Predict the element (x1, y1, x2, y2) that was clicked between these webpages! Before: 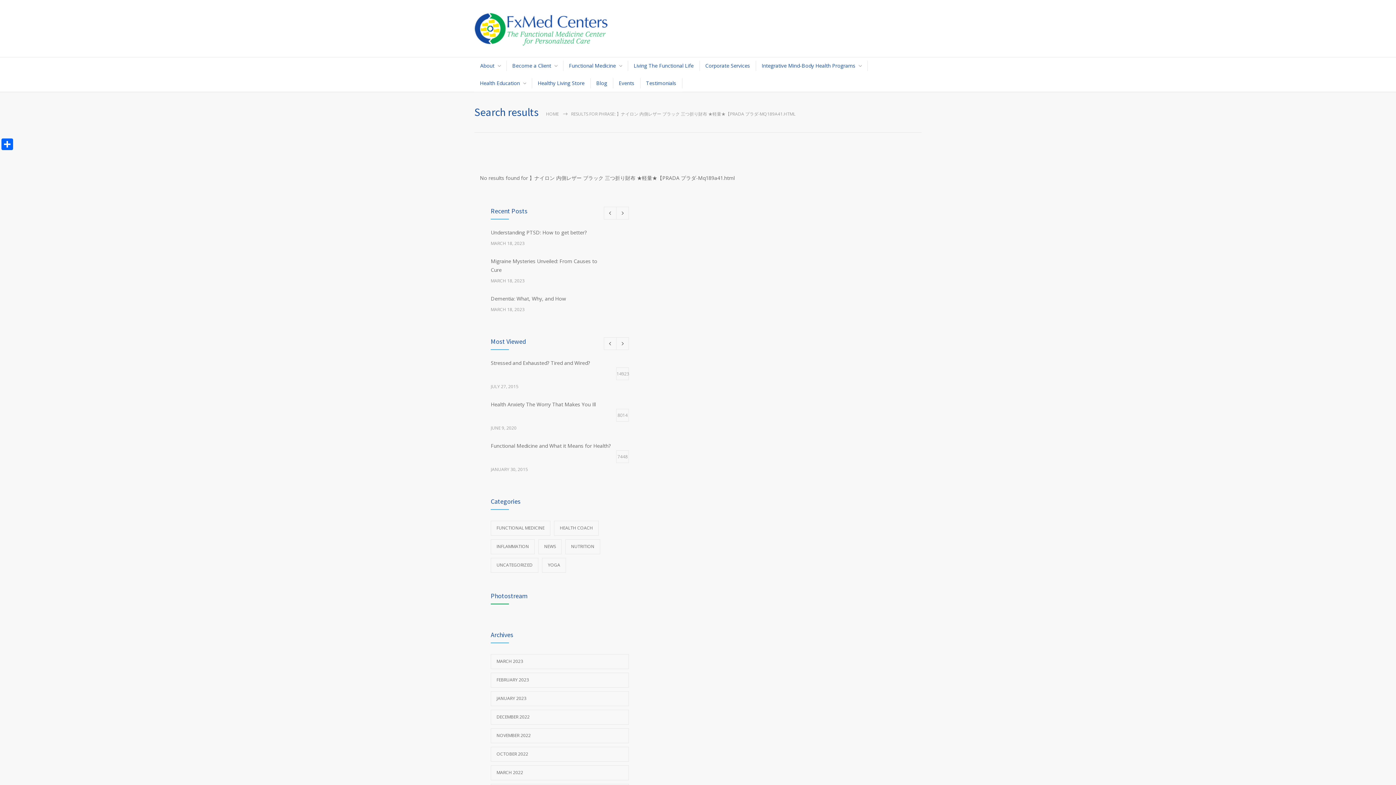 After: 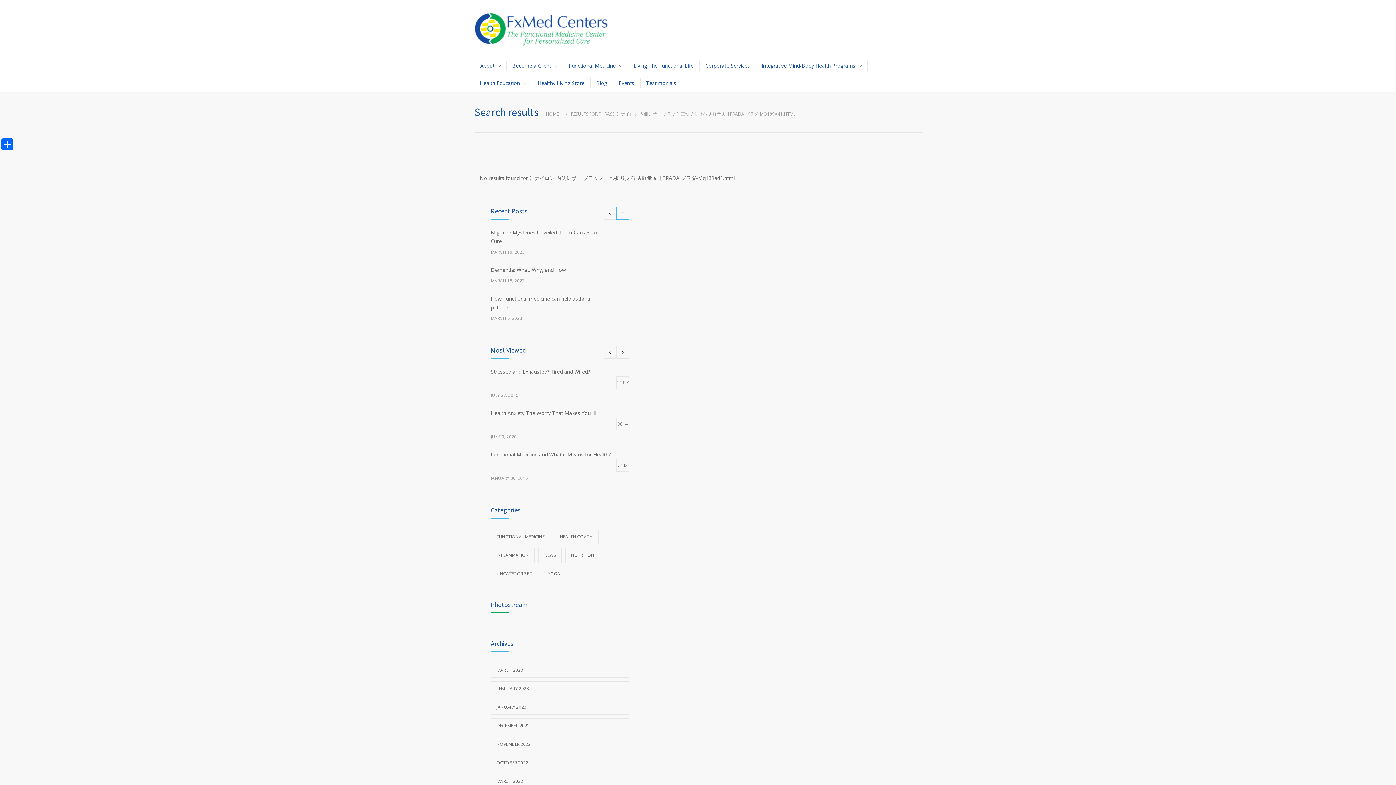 Action: bbox: (616, 206, 629, 219)